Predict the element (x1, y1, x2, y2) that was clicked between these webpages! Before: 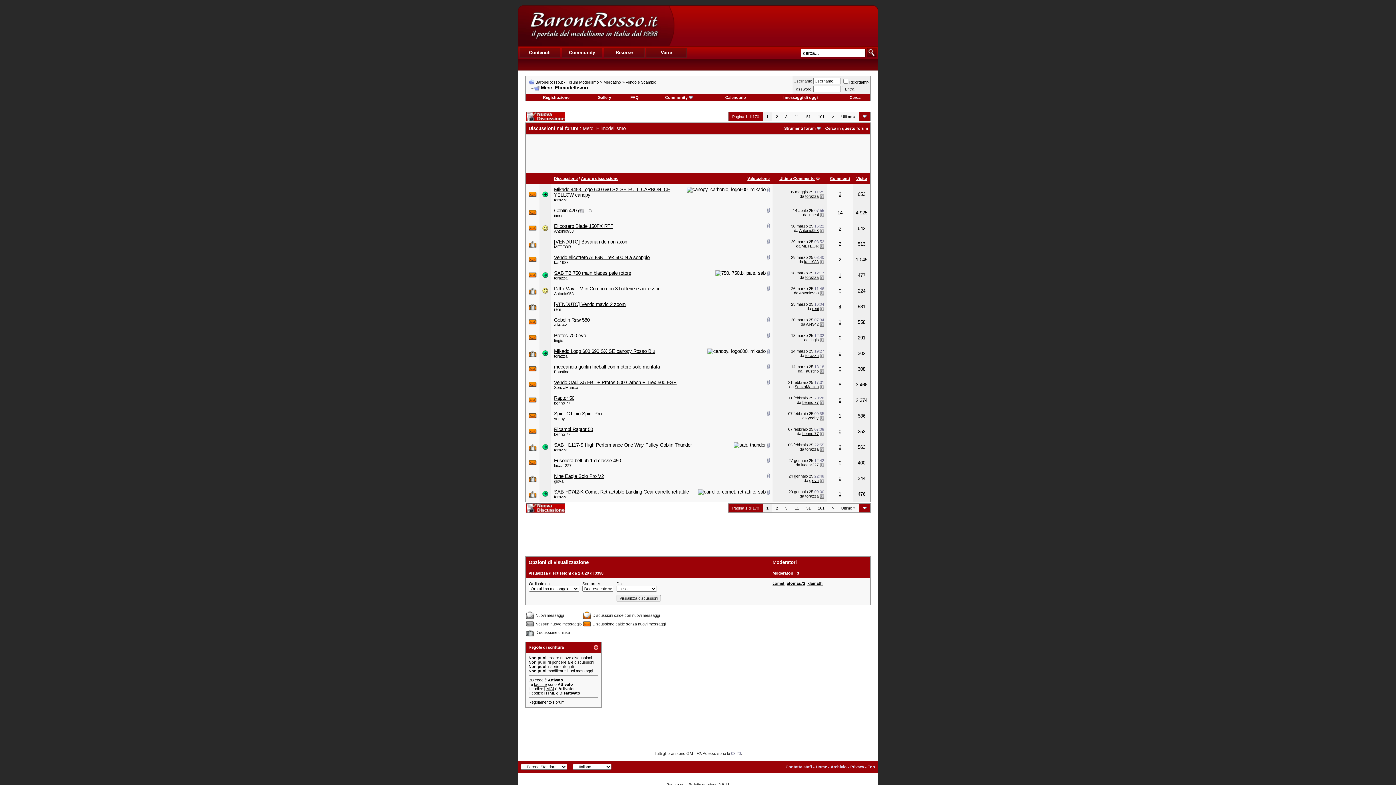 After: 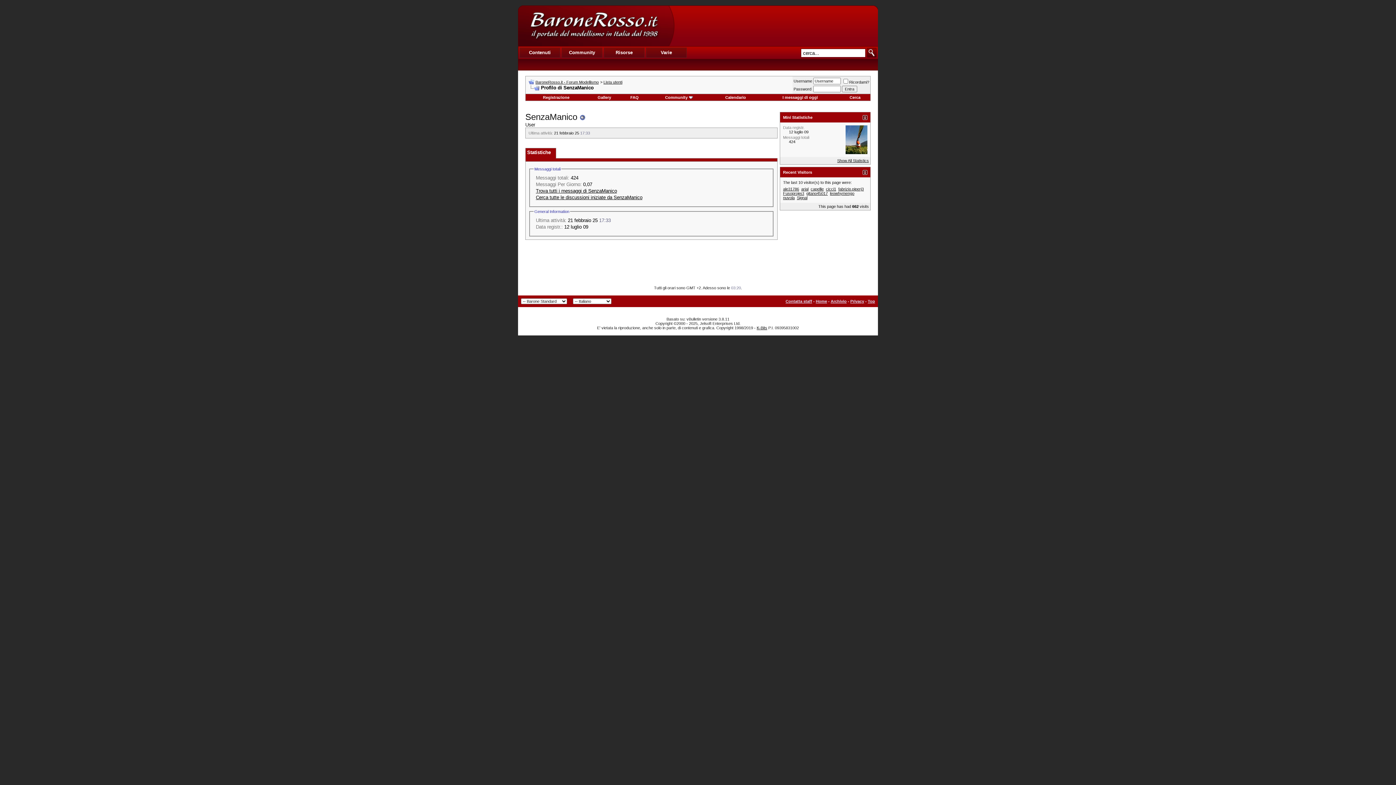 Action: bbox: (794, 384, 818, 389) label: SenzaManico